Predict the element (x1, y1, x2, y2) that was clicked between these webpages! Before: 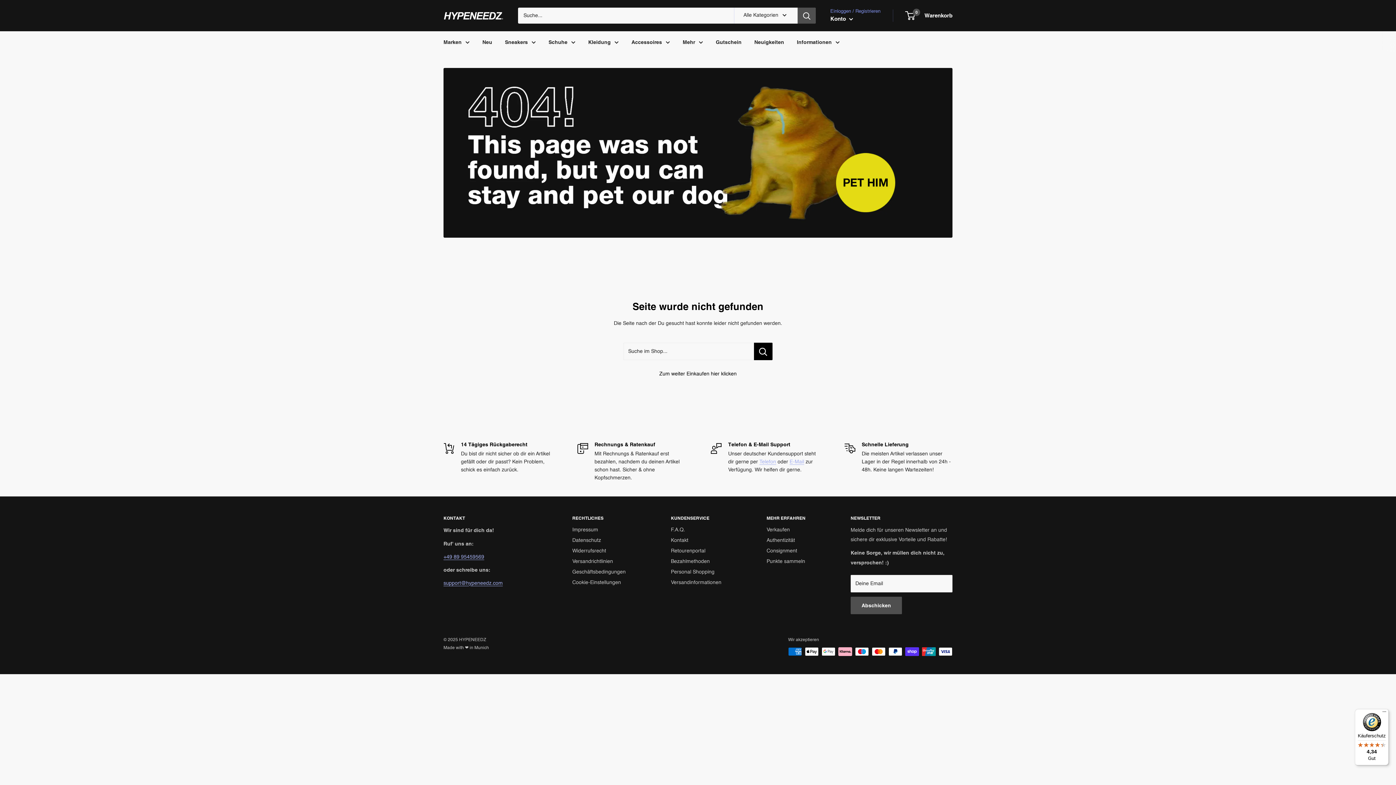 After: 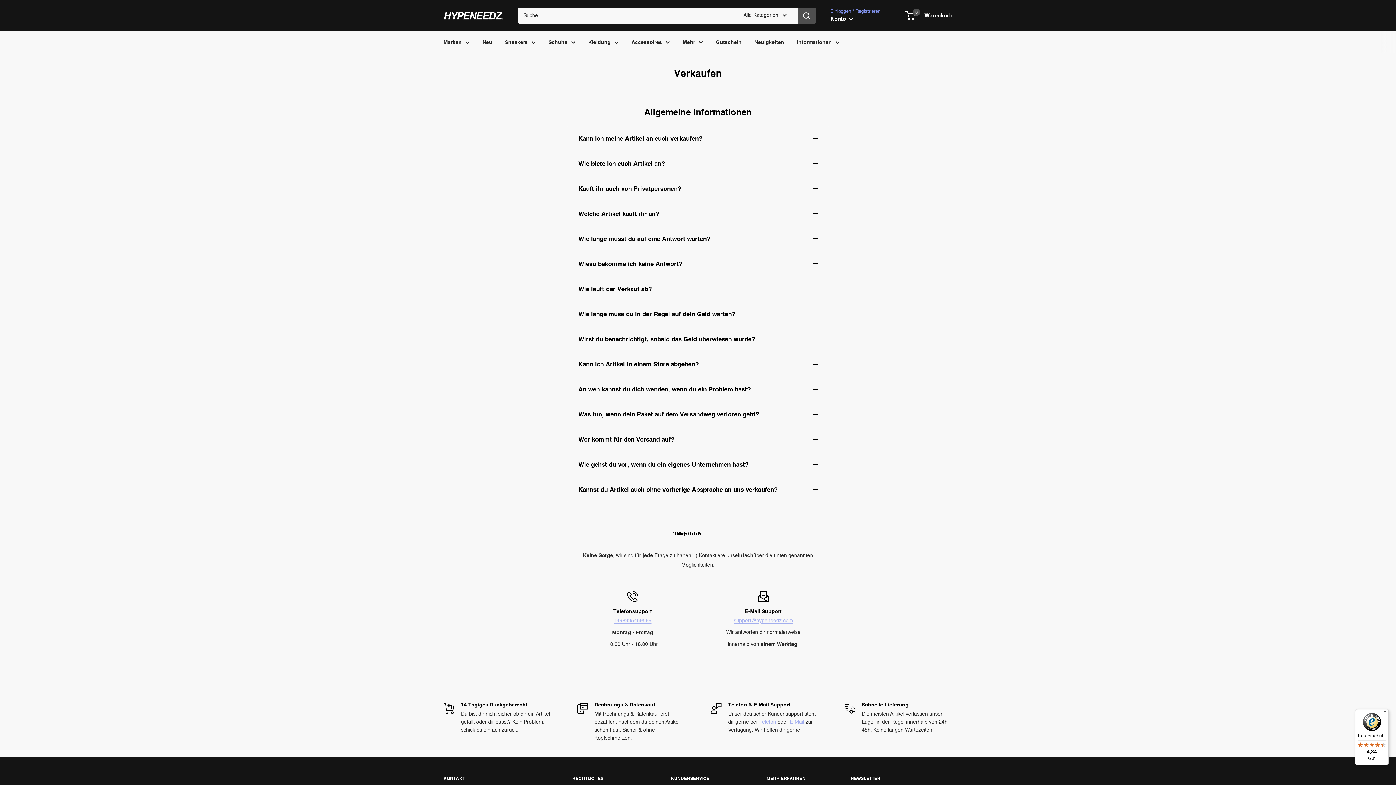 Action: label: Verkaufen bbox: (766, 525, 825, 535)